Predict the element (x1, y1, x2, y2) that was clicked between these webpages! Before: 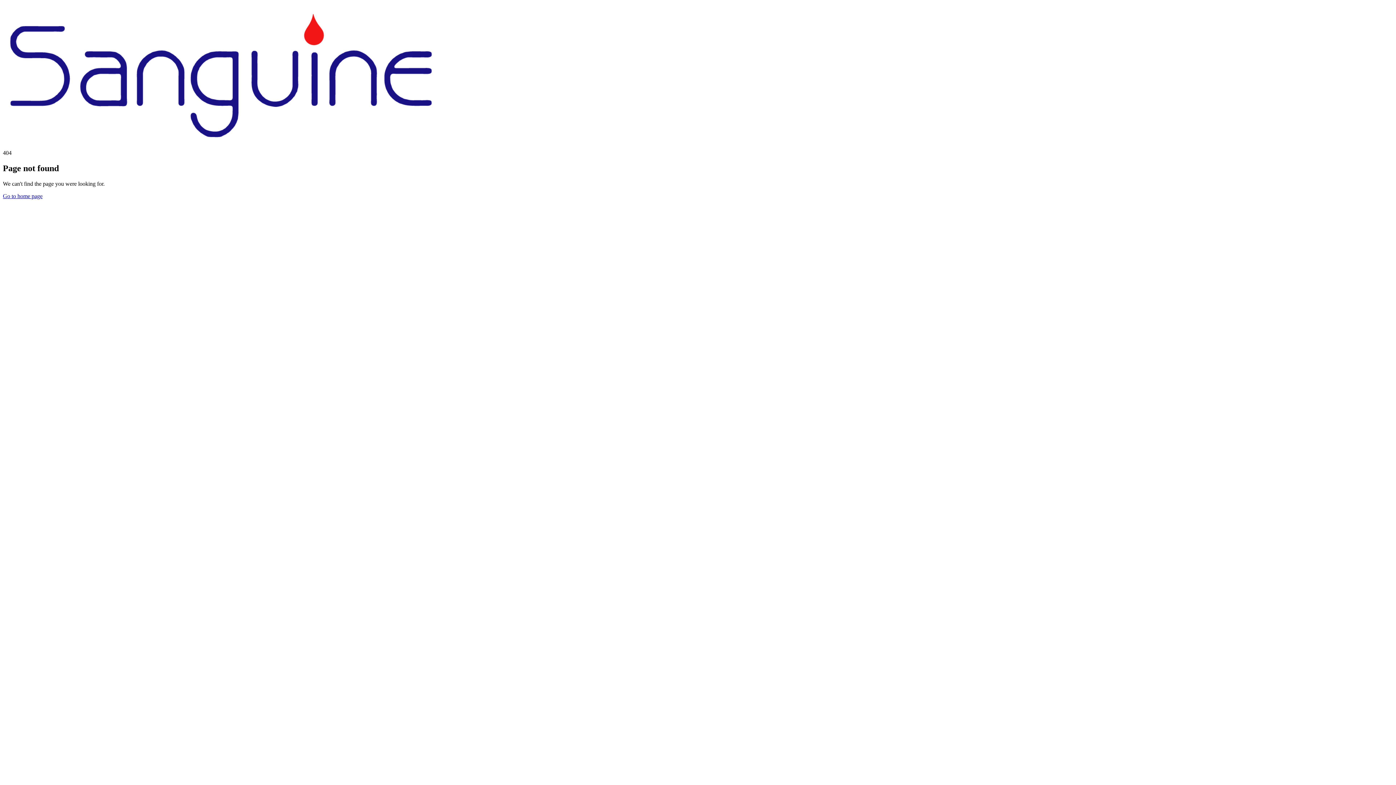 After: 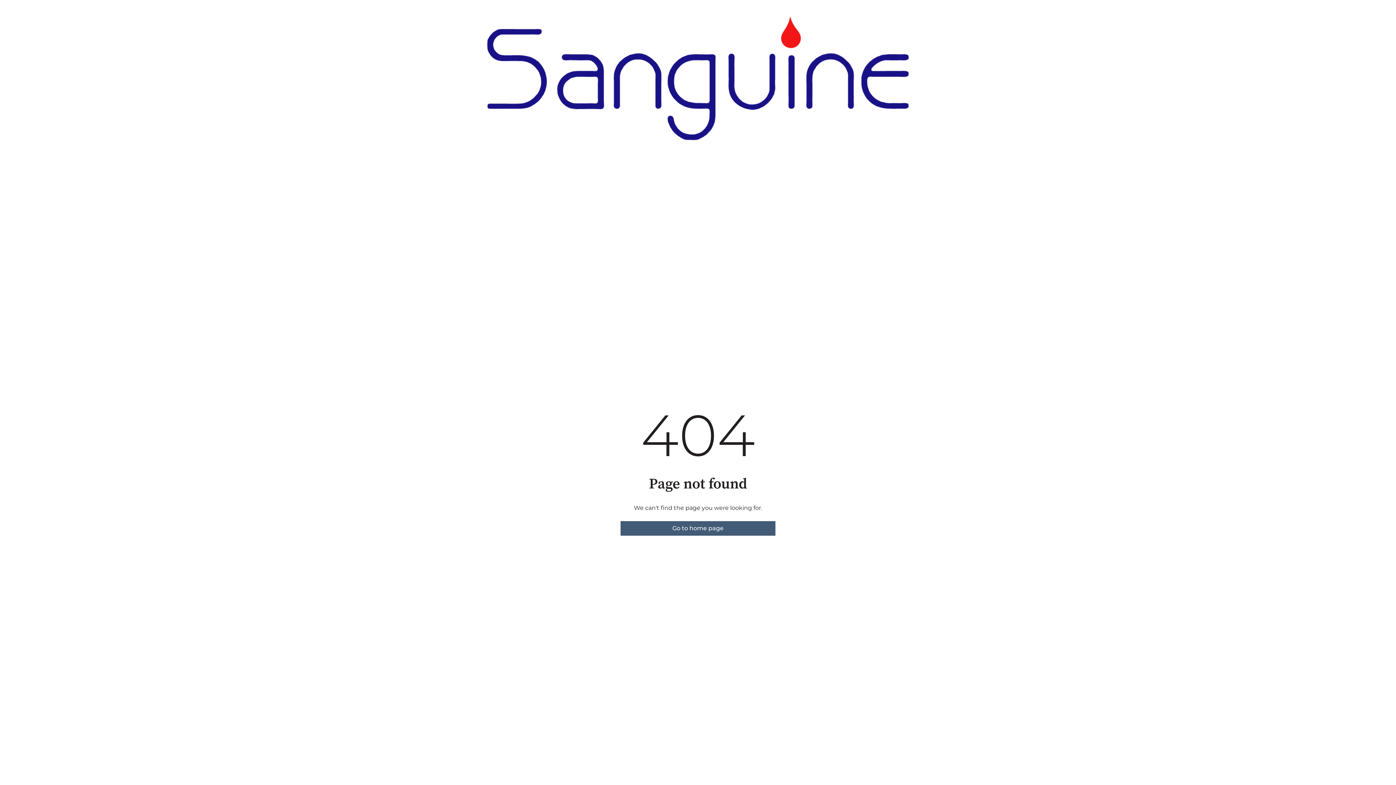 Action: label: Go to home page bbox: (2, 193, 42, 199)